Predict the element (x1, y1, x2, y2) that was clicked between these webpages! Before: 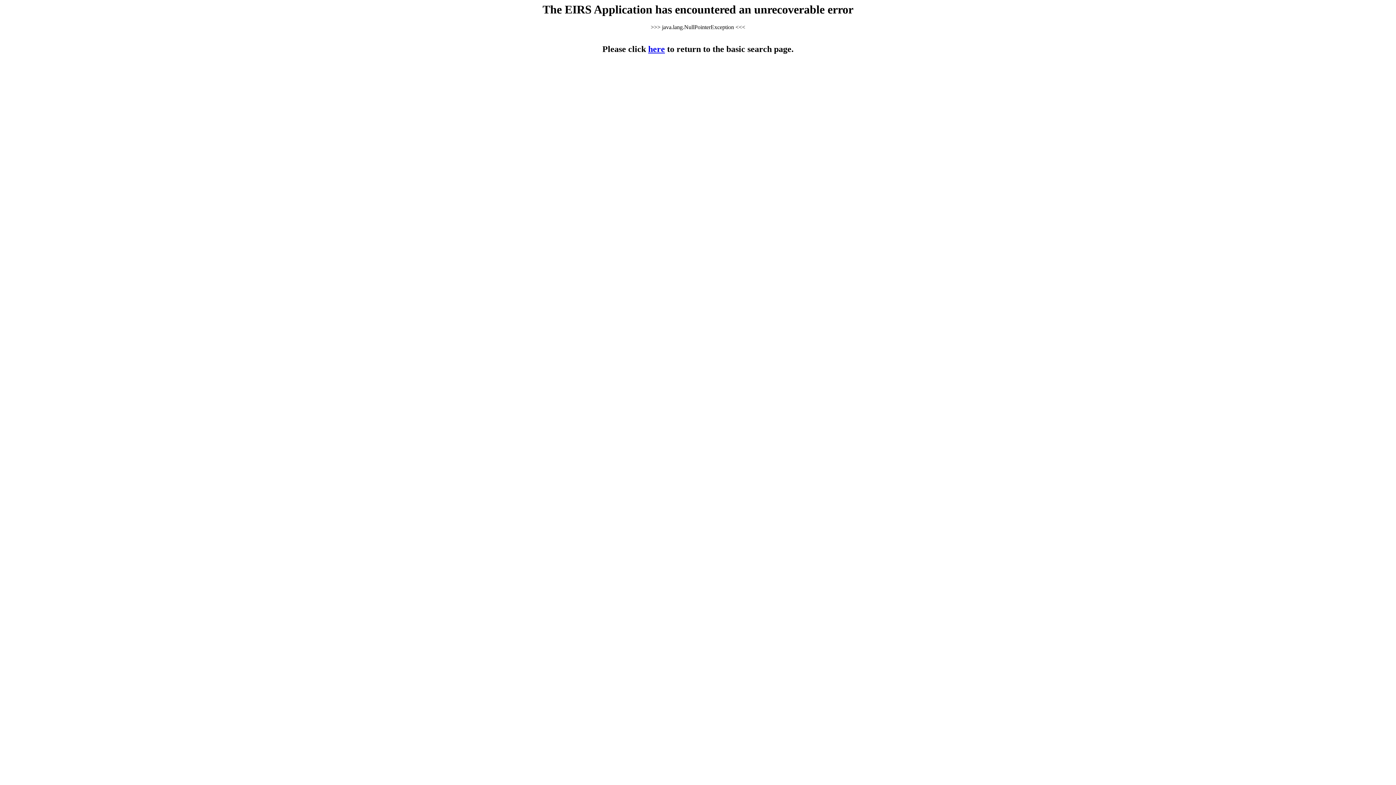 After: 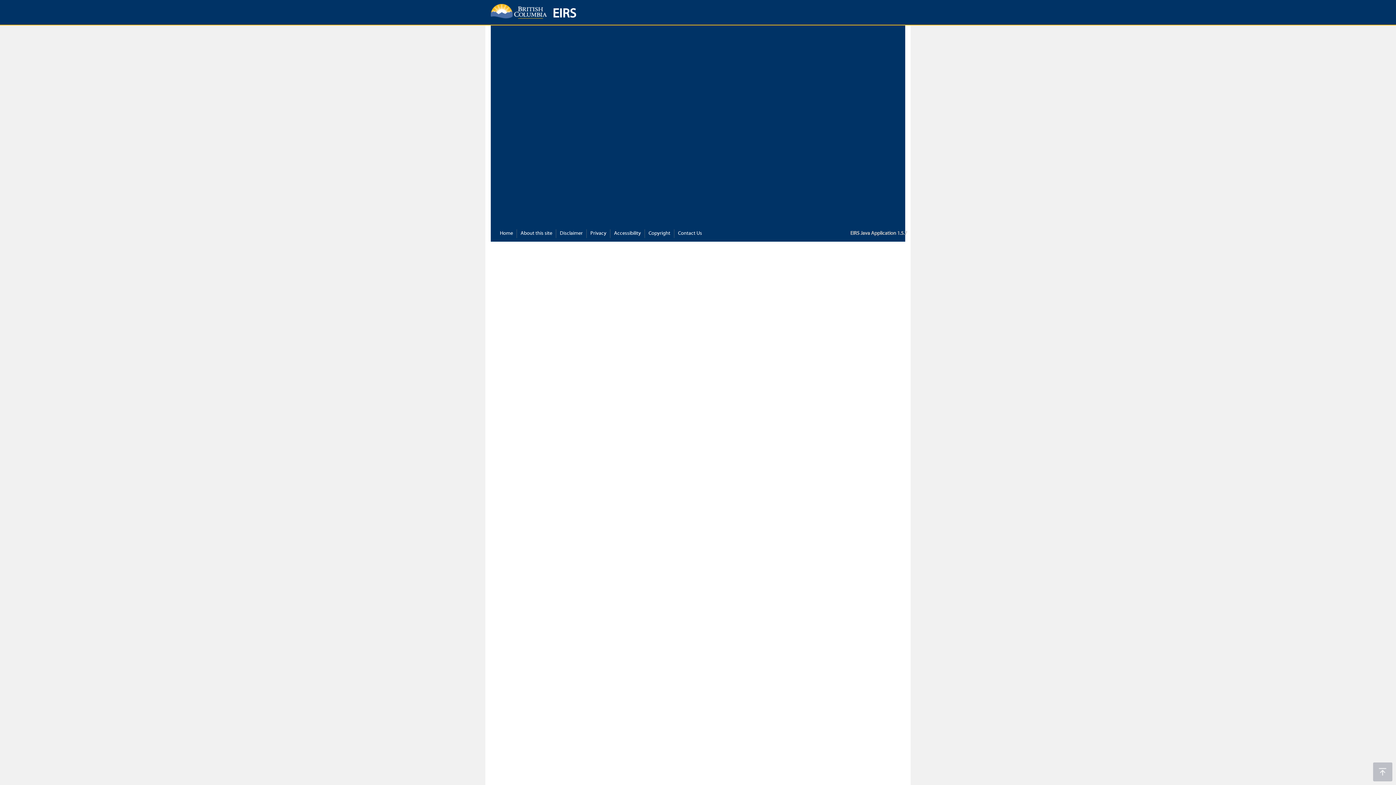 Action: bbox: (648, 44, 665, 53) label: here